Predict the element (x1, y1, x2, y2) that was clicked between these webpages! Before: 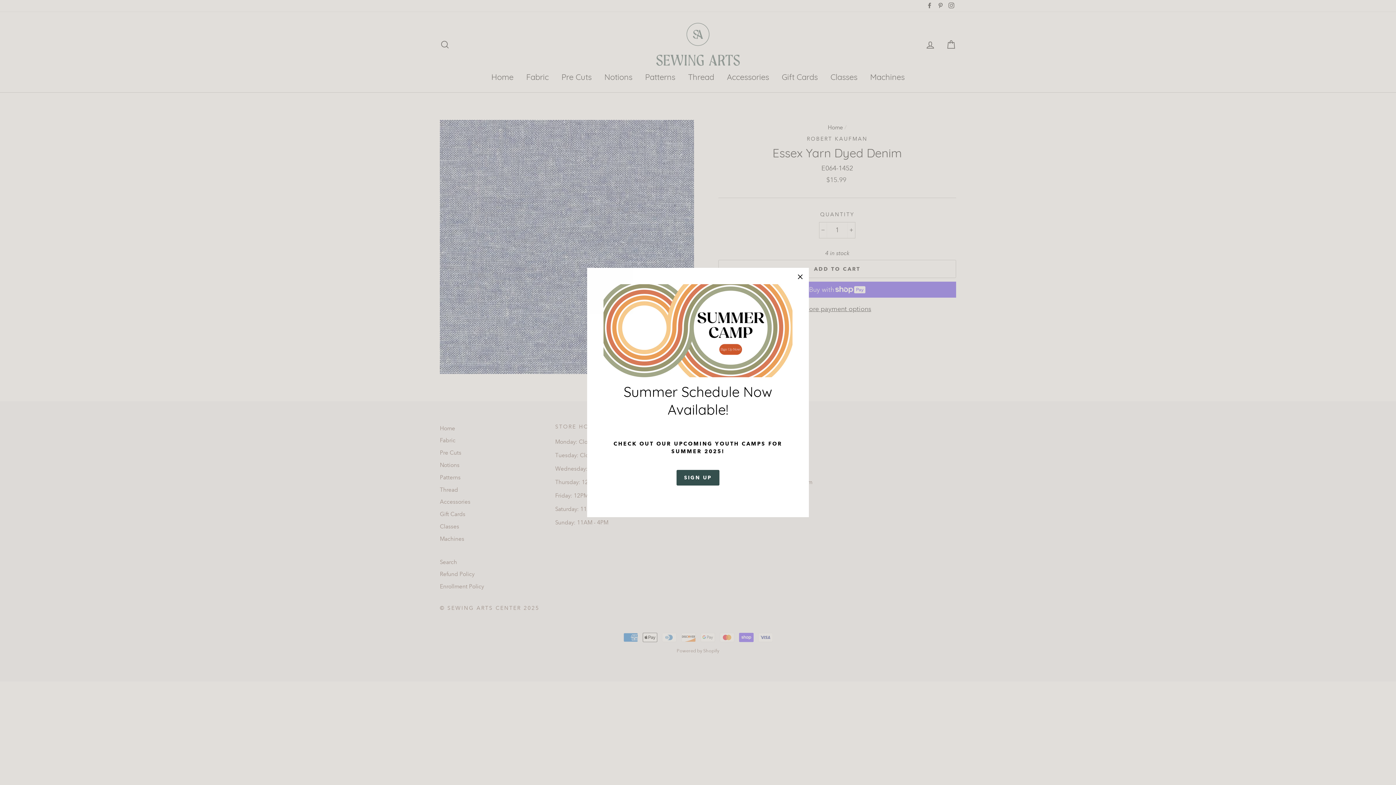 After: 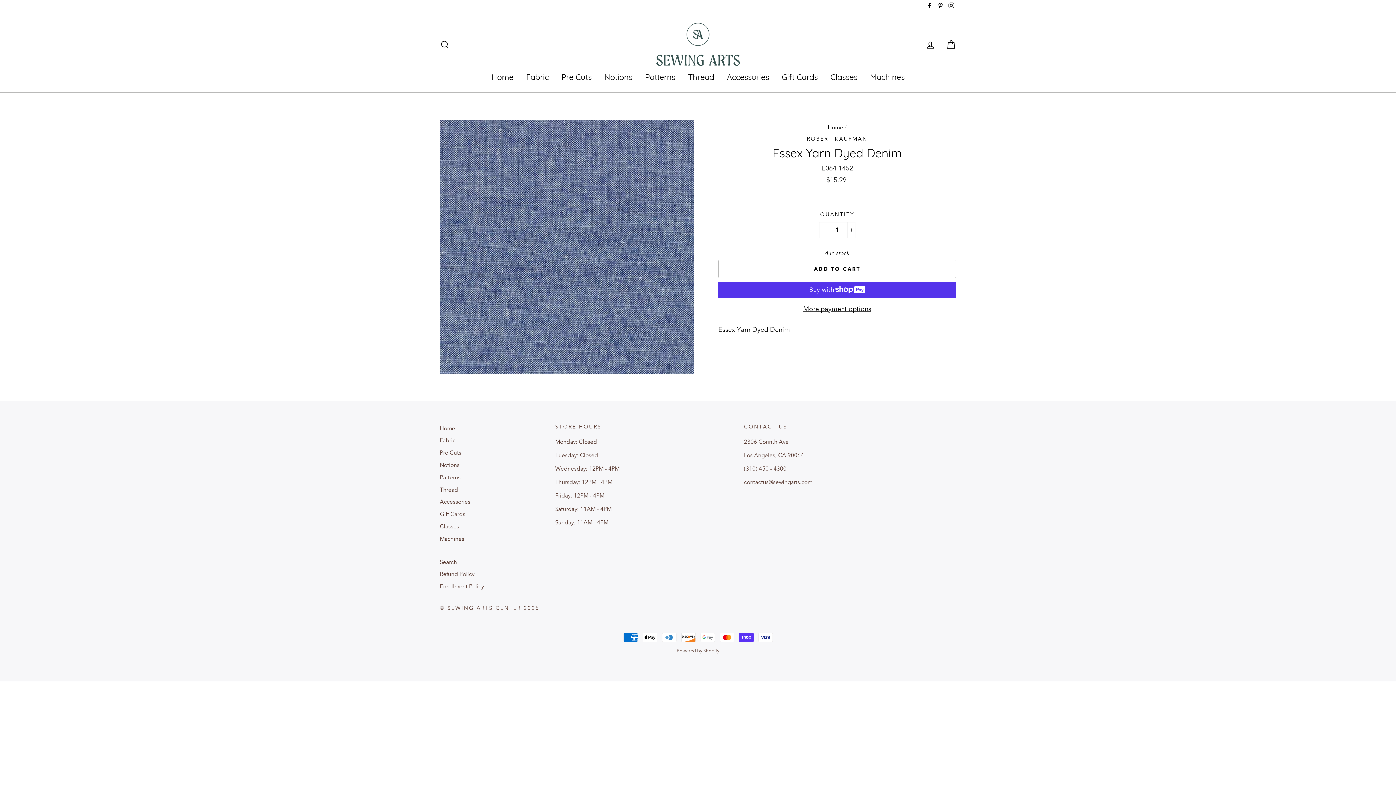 Action: bbox: (696, 498, 700, 498)